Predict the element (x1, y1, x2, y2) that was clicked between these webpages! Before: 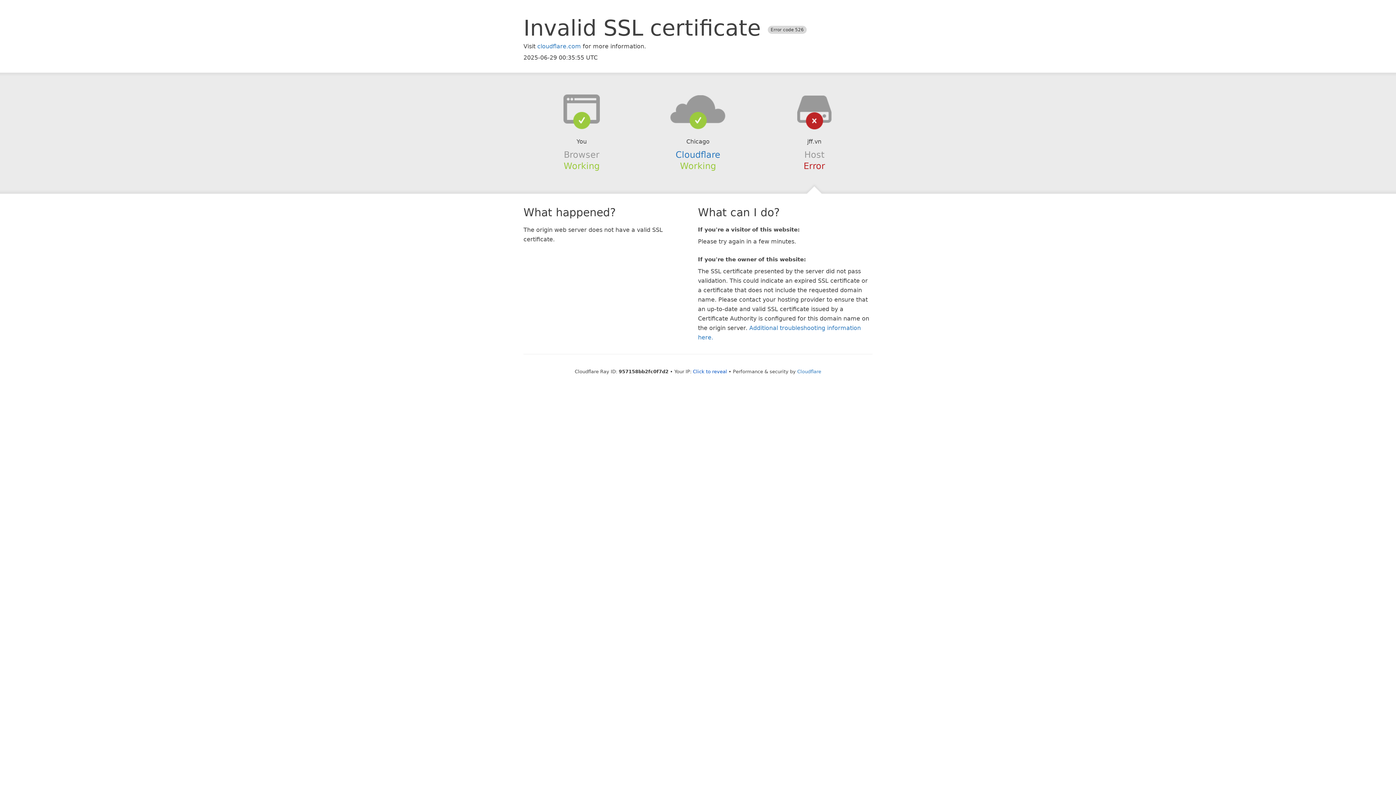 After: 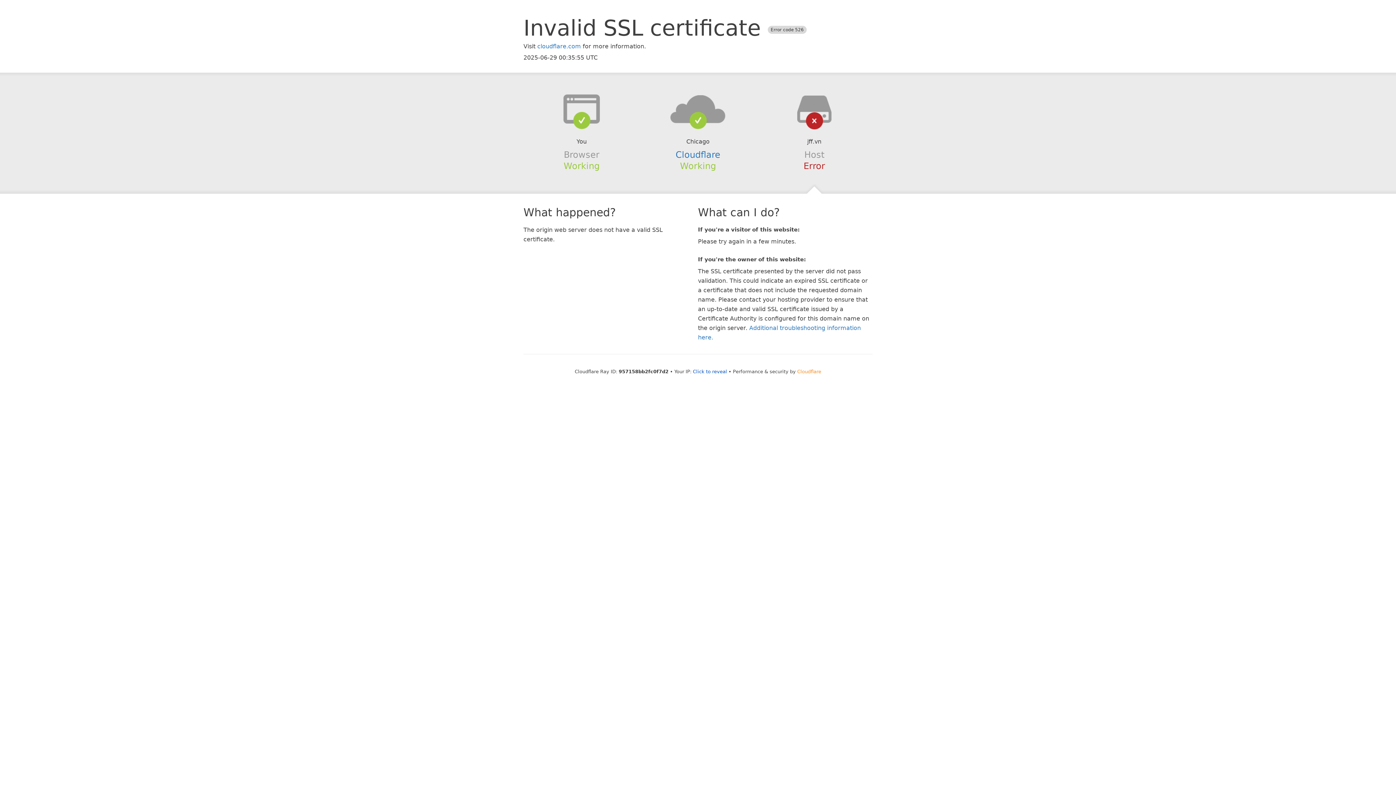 Action: bbox: (797, 368, 821, 374) label: Cloudflare